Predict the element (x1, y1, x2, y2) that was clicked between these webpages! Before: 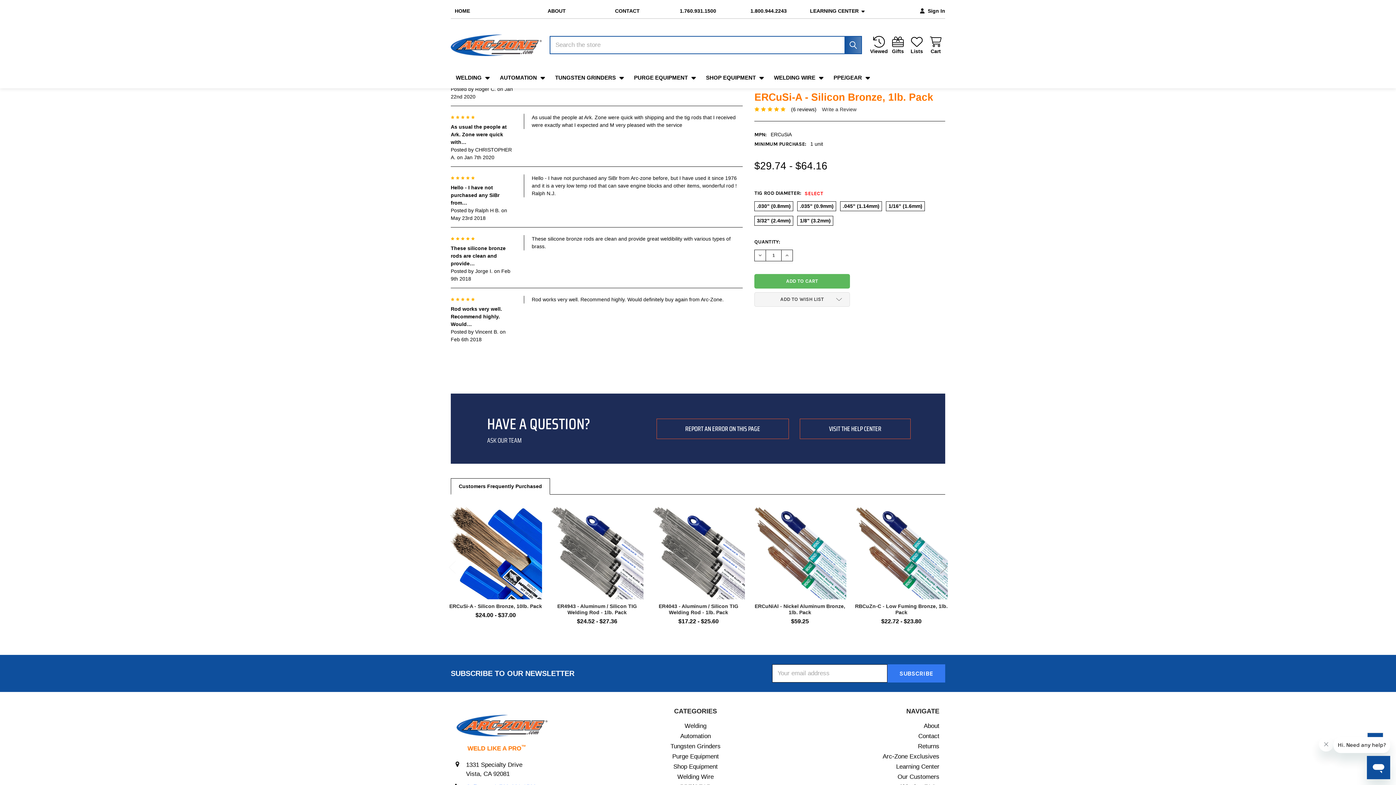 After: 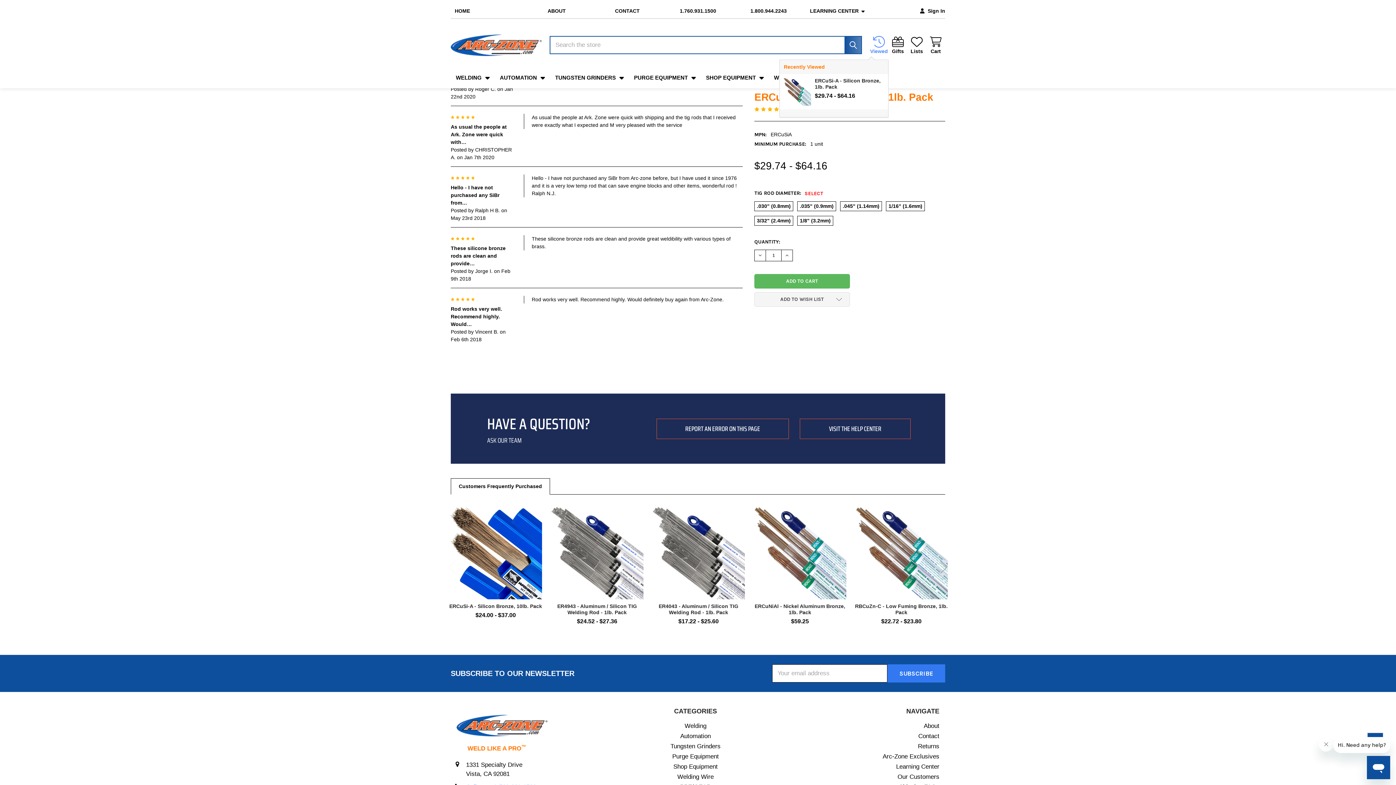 Action: bbox: (869, 35, 888, 54) label: Viewed